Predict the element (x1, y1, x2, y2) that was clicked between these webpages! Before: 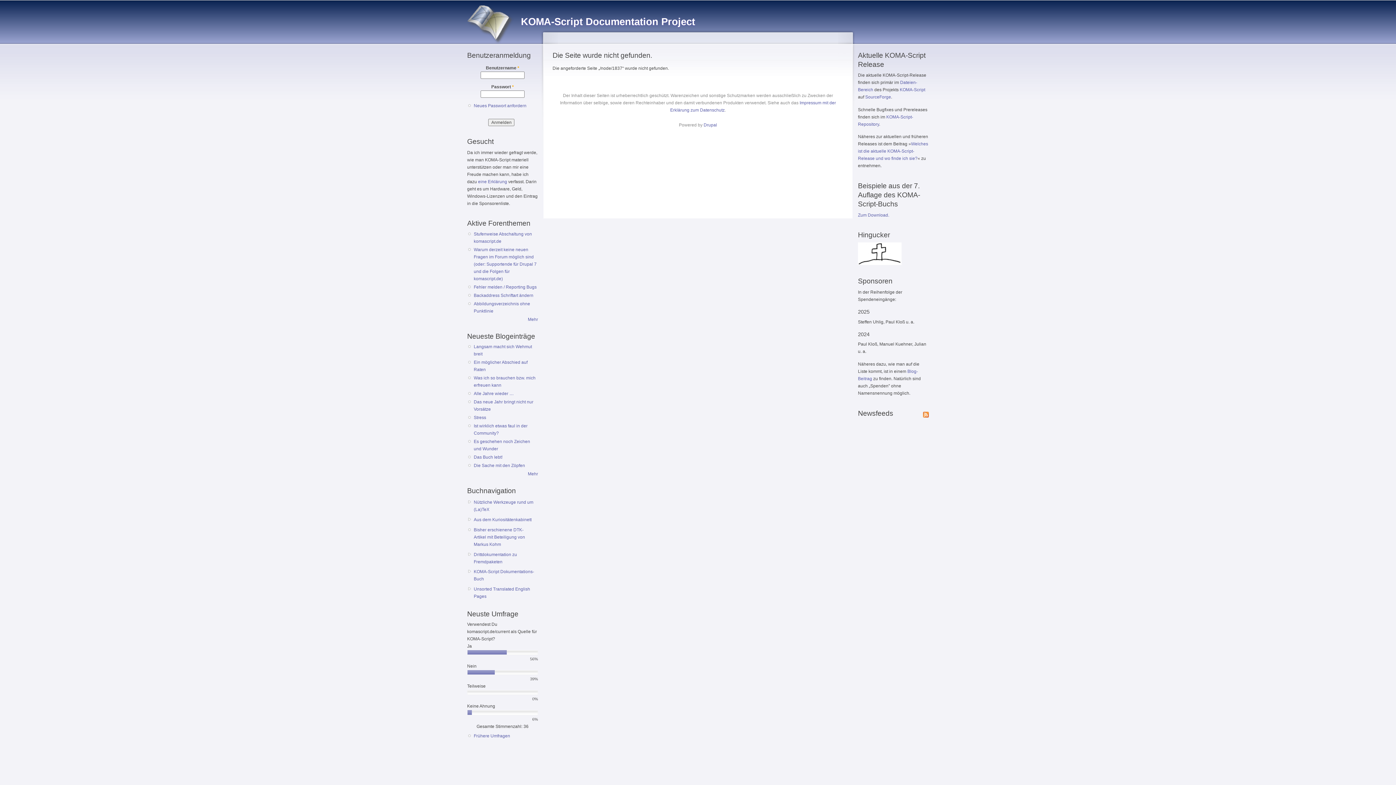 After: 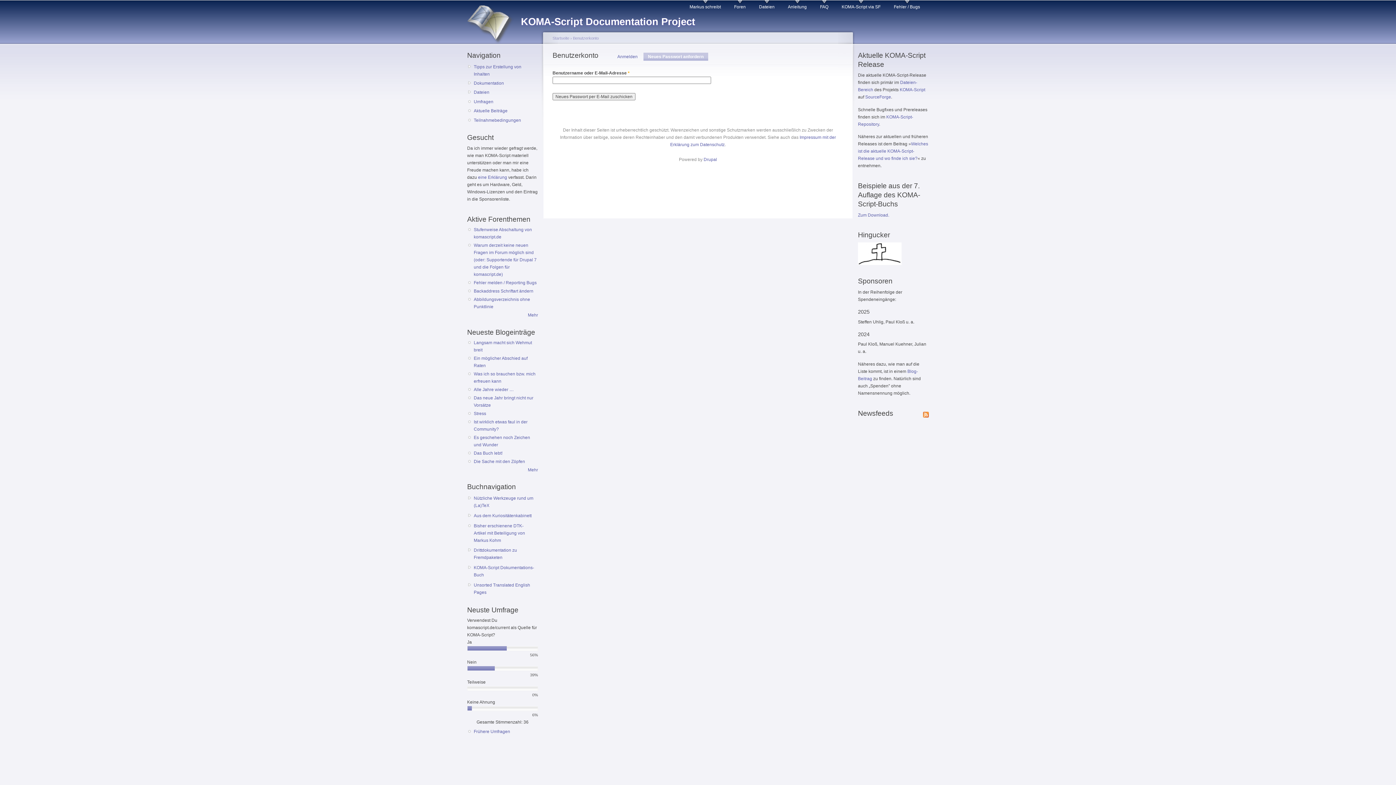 Action: label: Neues Passwort anfordern bbox: (473, 103, 526, 108)